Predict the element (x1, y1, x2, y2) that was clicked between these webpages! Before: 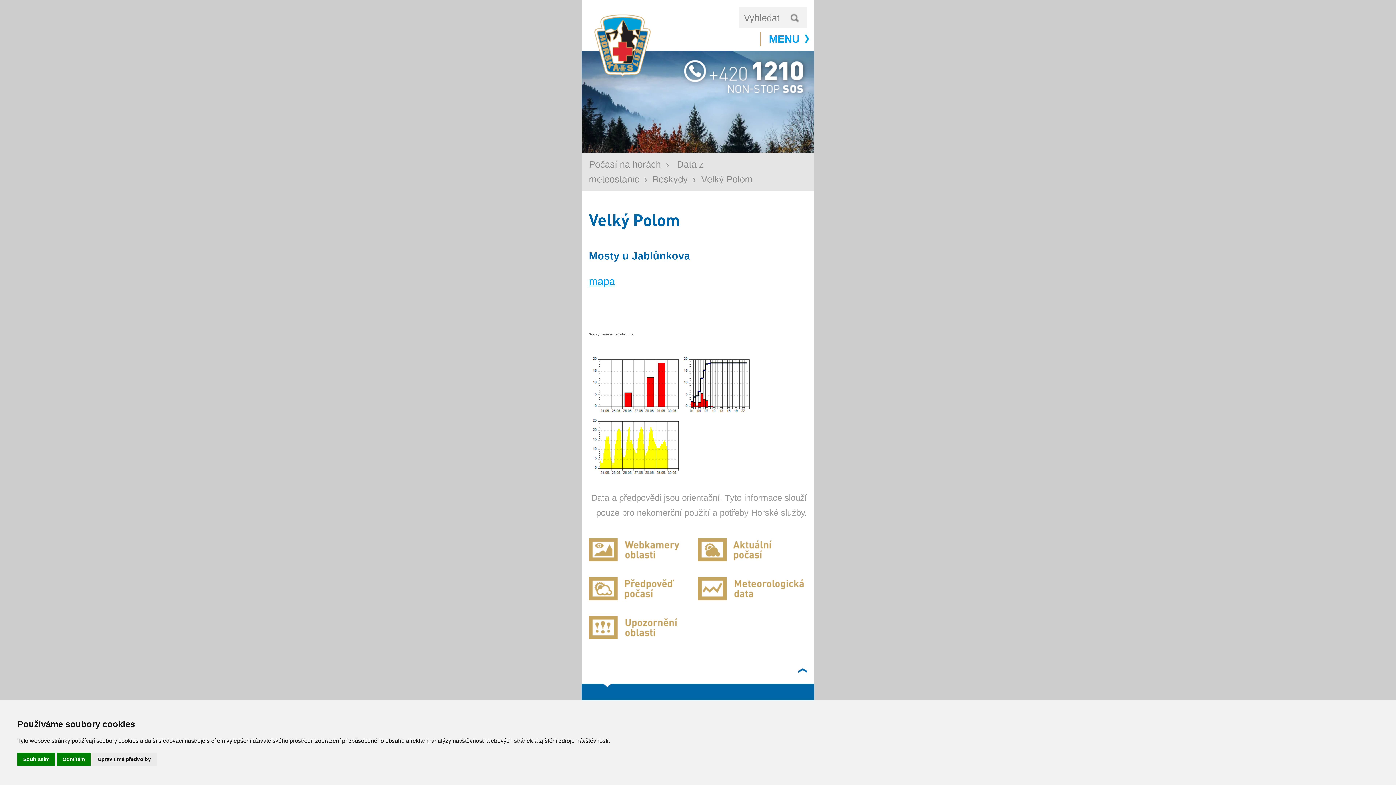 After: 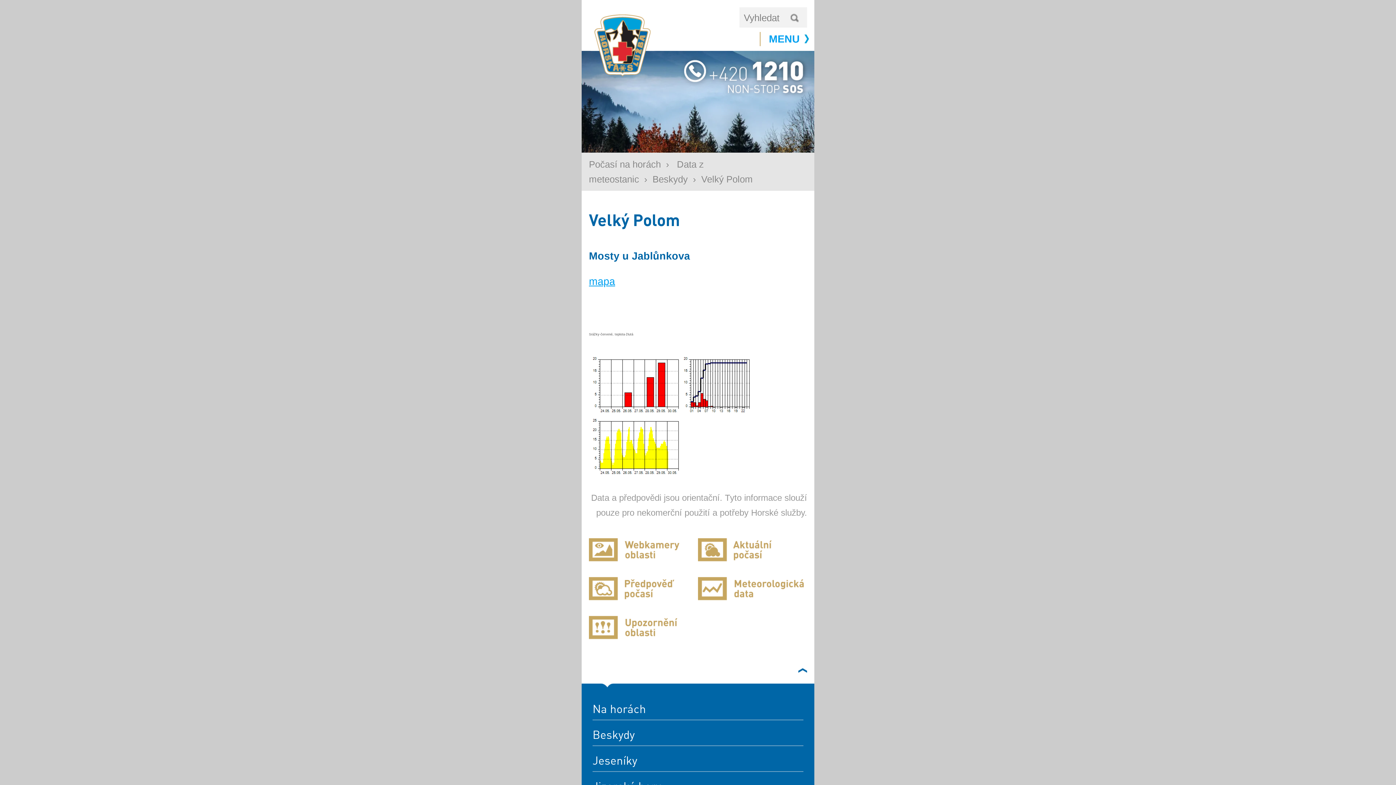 Action: bbox: (17, 753, 55, 766) label: Souhlasím